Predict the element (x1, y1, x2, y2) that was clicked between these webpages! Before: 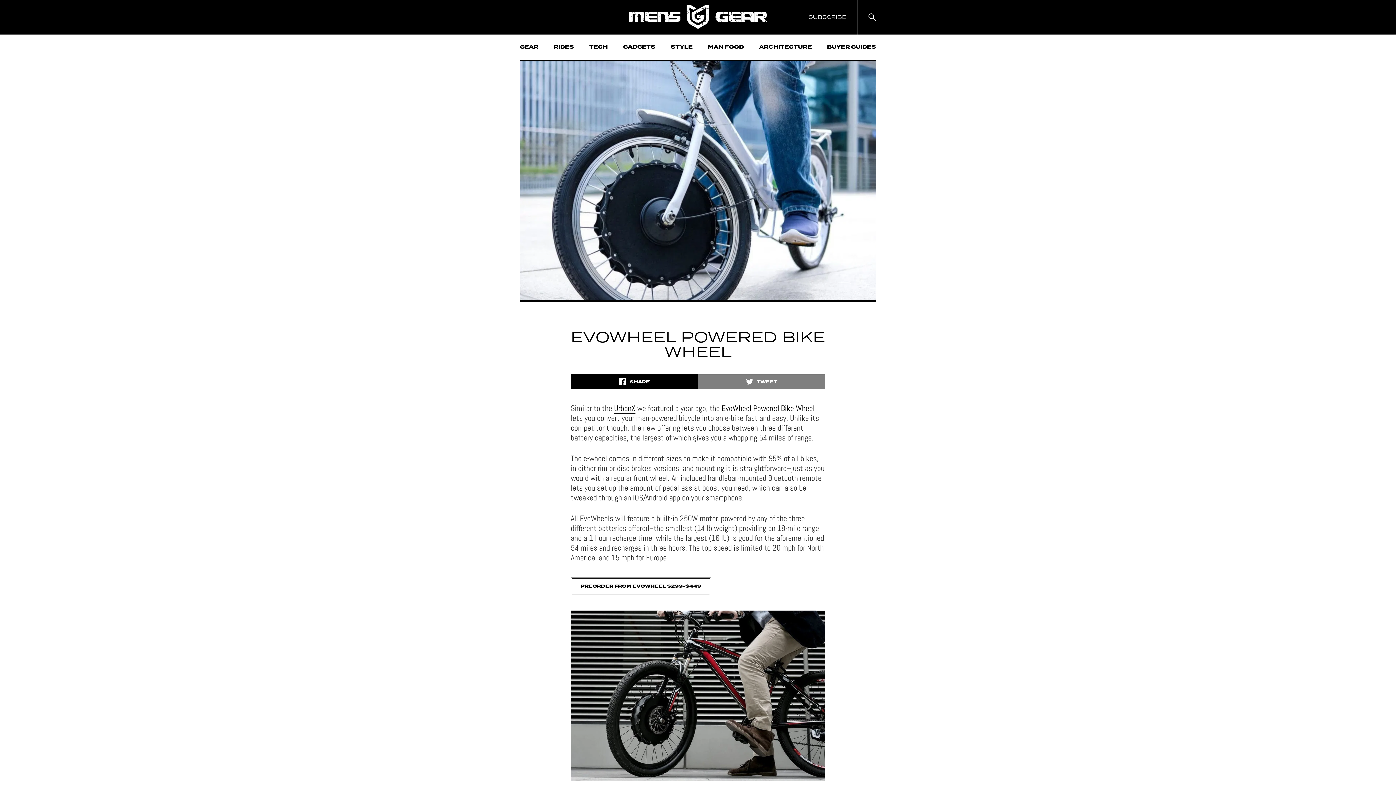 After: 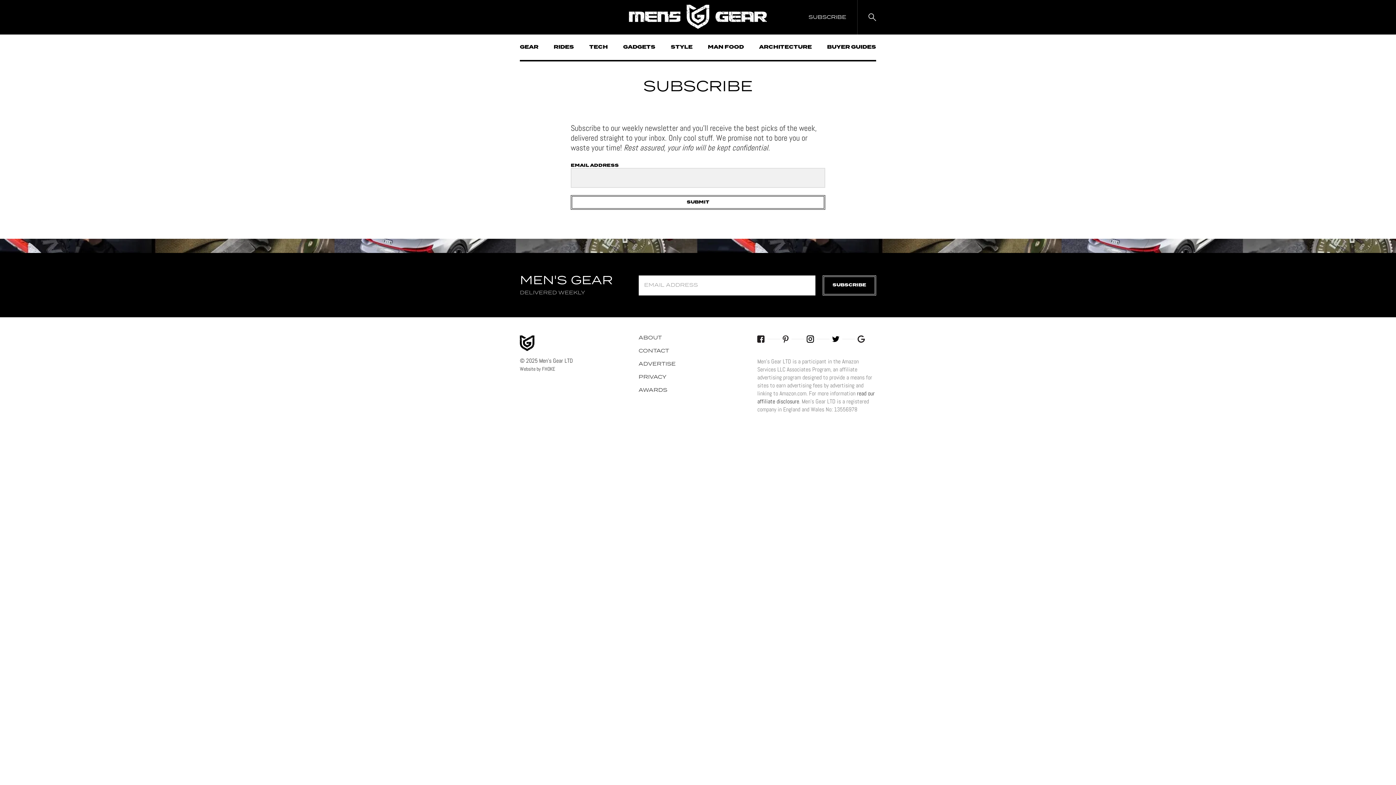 Action: bbox: (808, 0, 857, 34) label: SUBSCRIBE